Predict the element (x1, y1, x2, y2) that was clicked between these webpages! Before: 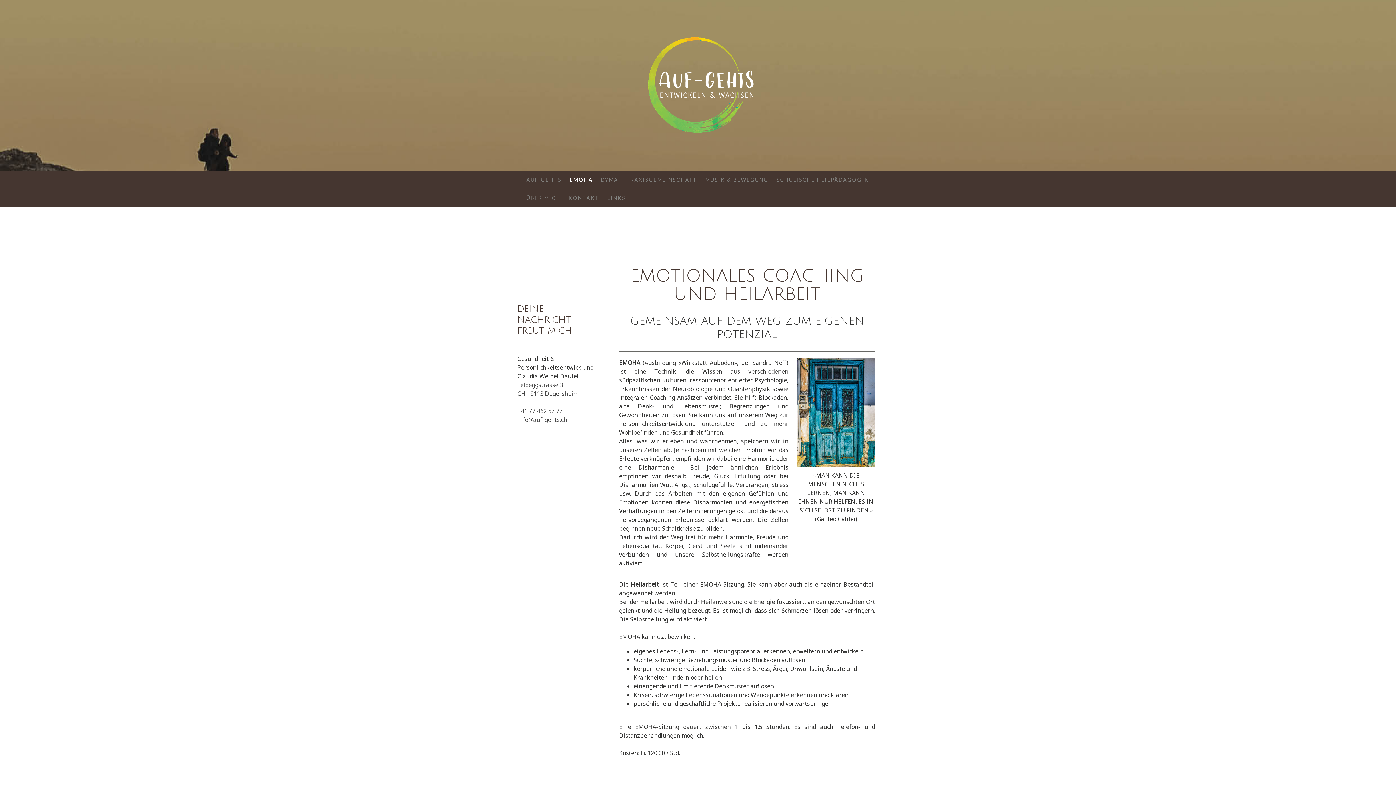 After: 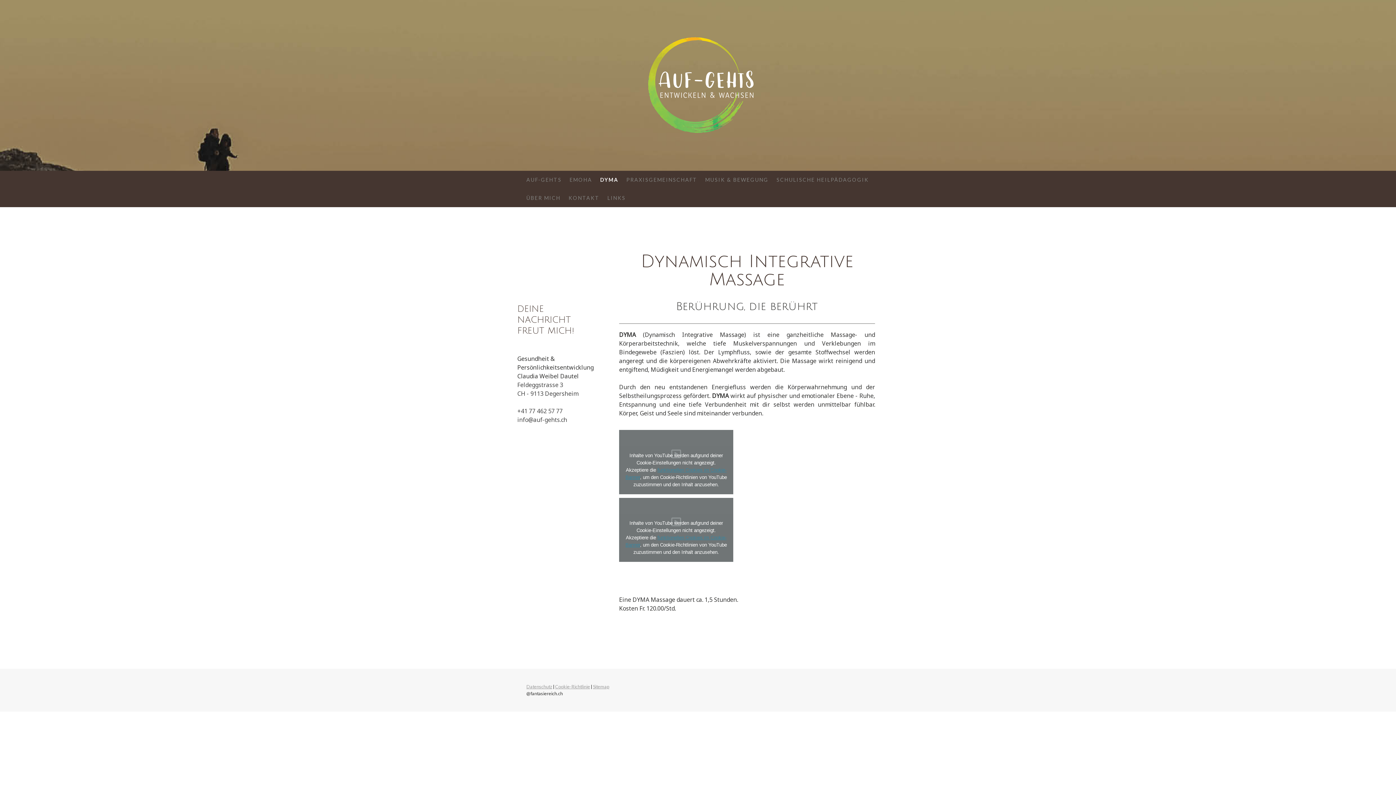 Action: bbox: (597, 170, 622, 189) label: DYMA